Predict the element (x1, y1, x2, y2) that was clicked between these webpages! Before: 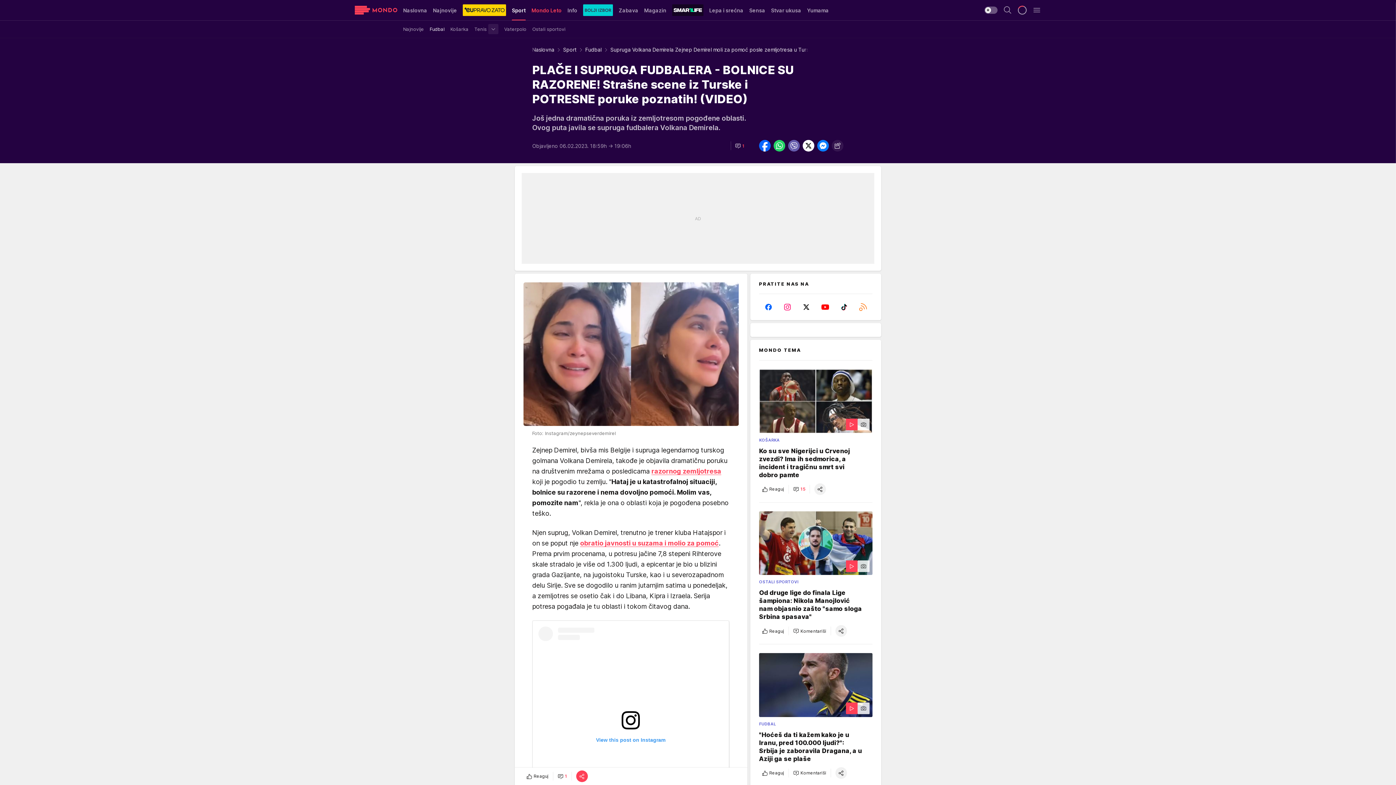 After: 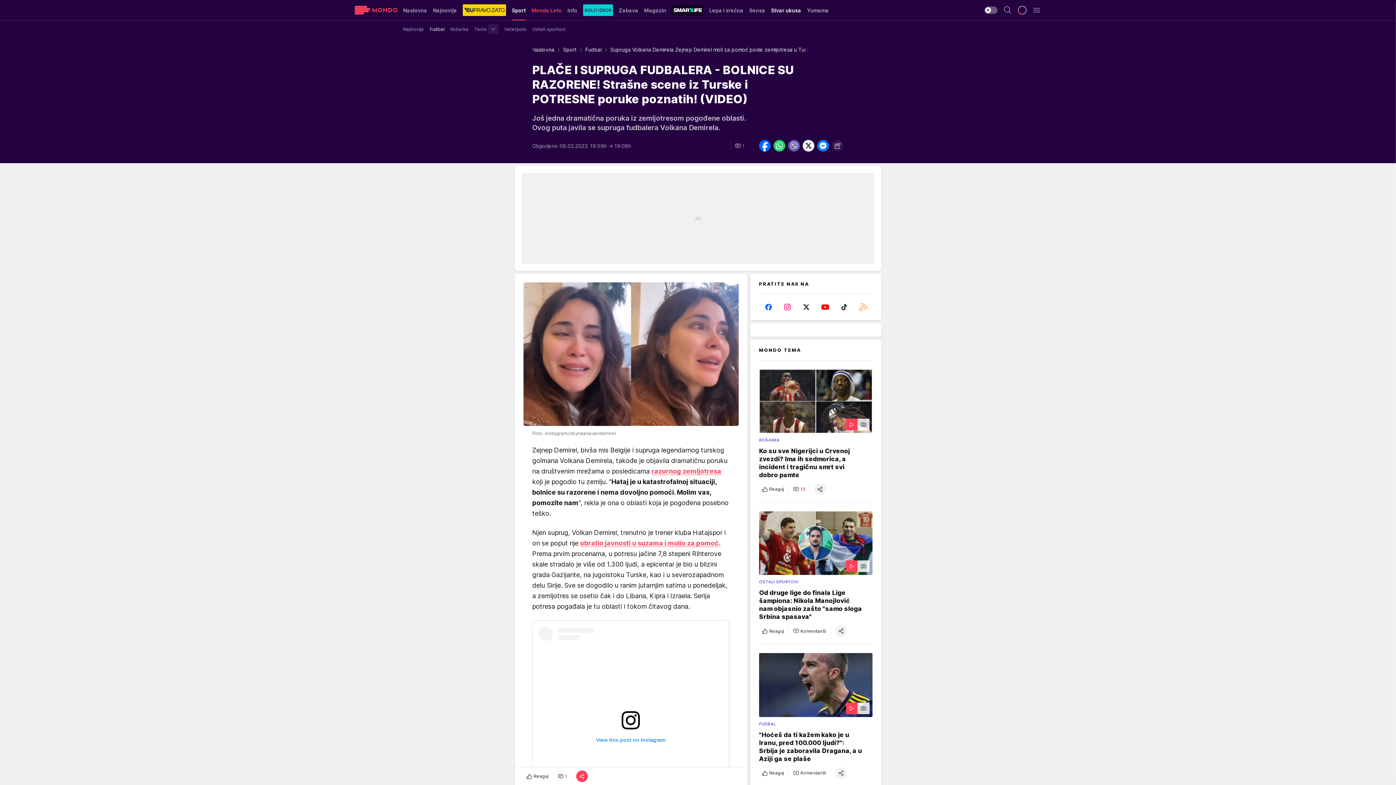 Action: label: Stvar ukusa bbox: (771, 0, 801, 20)